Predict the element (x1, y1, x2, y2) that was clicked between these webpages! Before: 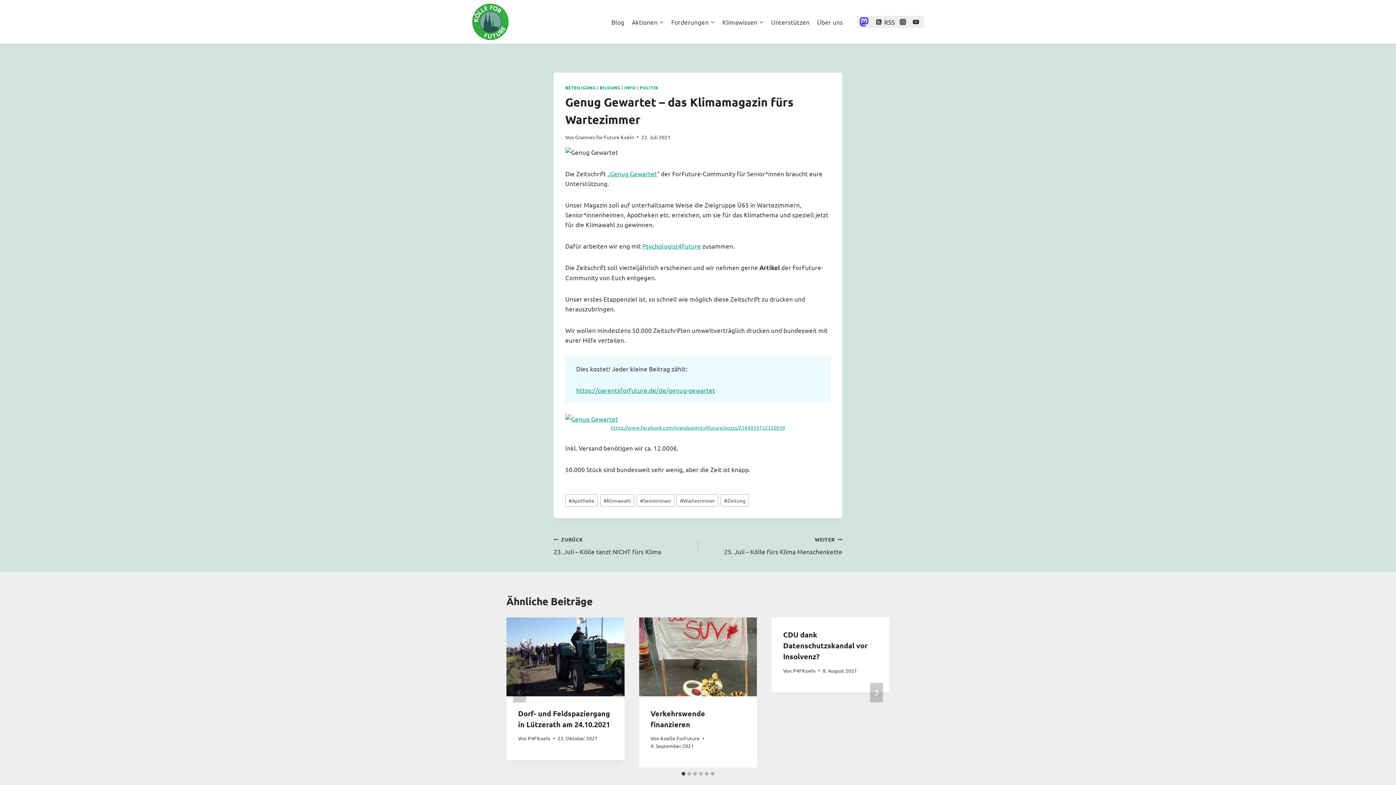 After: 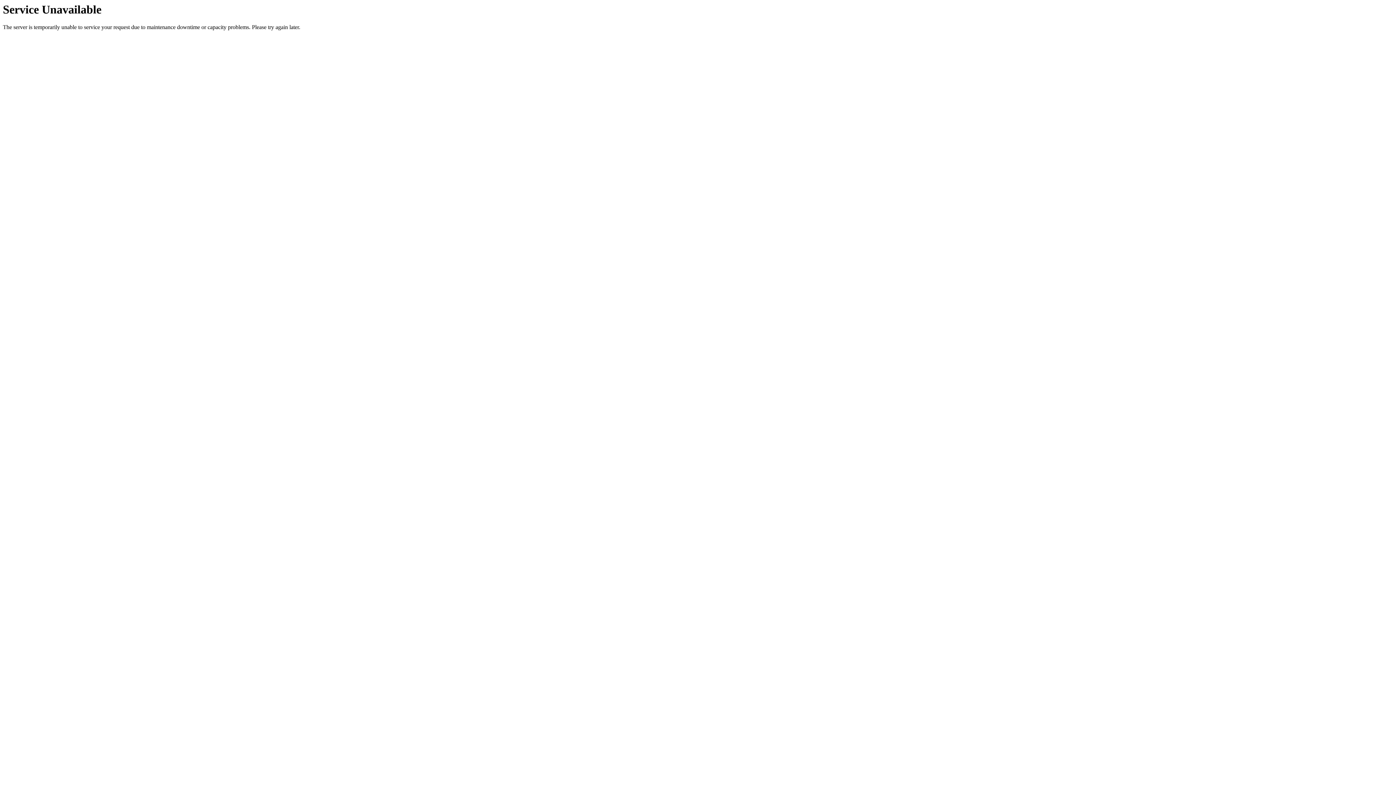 Action: label: BETEILIGUNG bbox: (565, 84, 595, 90)